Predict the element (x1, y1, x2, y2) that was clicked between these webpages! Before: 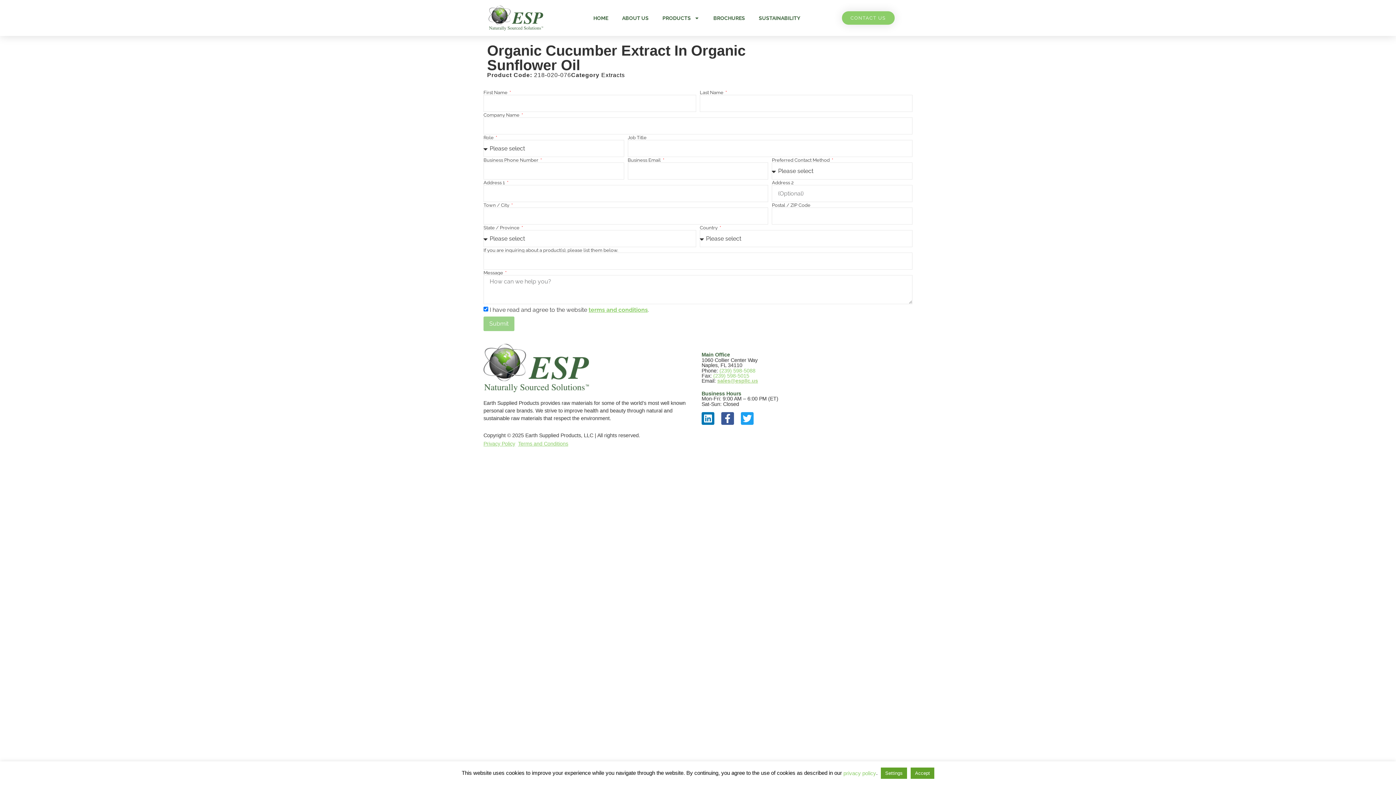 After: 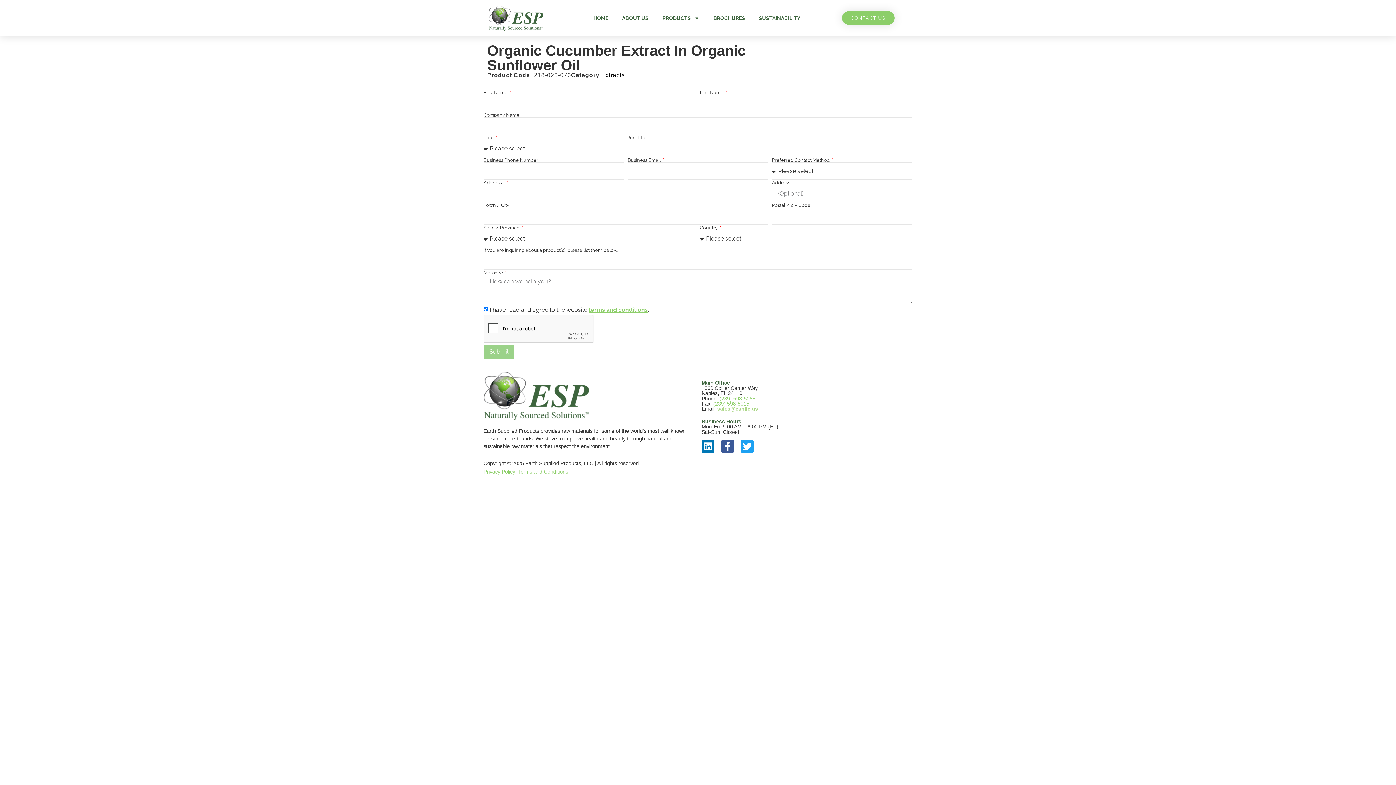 Action: label: Accept bbox: (910, 768, 934, 779)